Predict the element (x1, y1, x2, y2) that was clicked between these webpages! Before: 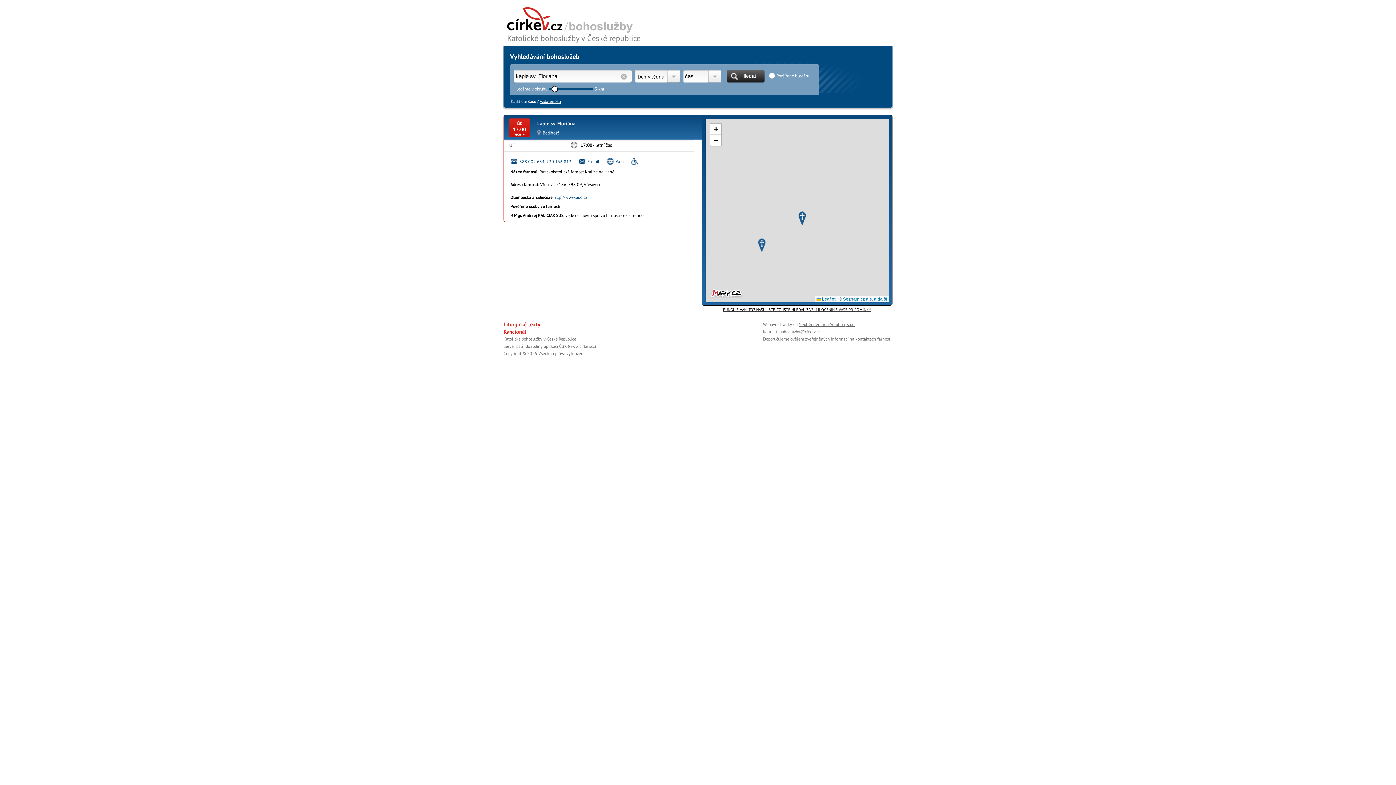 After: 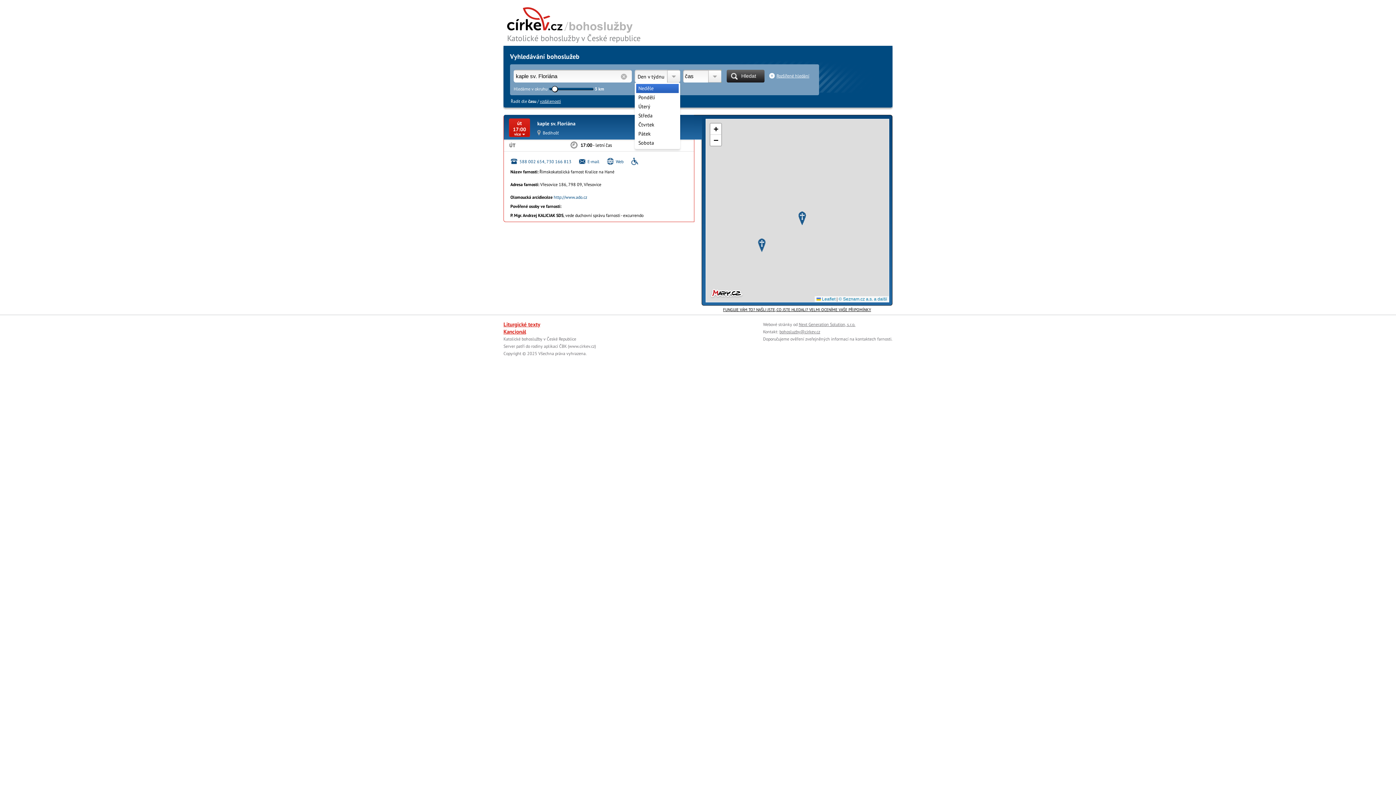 Action: label: Den v týdnu bbox: (634, 69, 680, 82)